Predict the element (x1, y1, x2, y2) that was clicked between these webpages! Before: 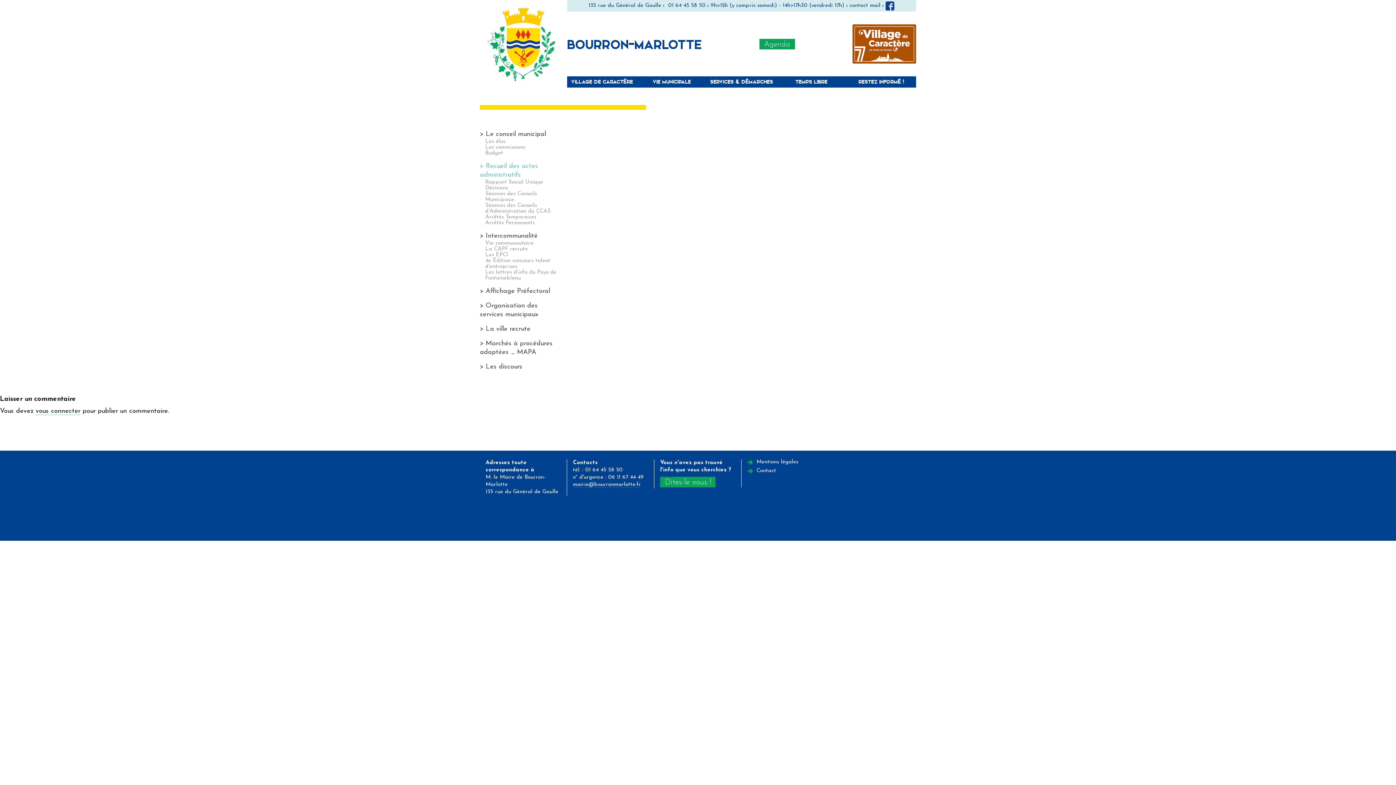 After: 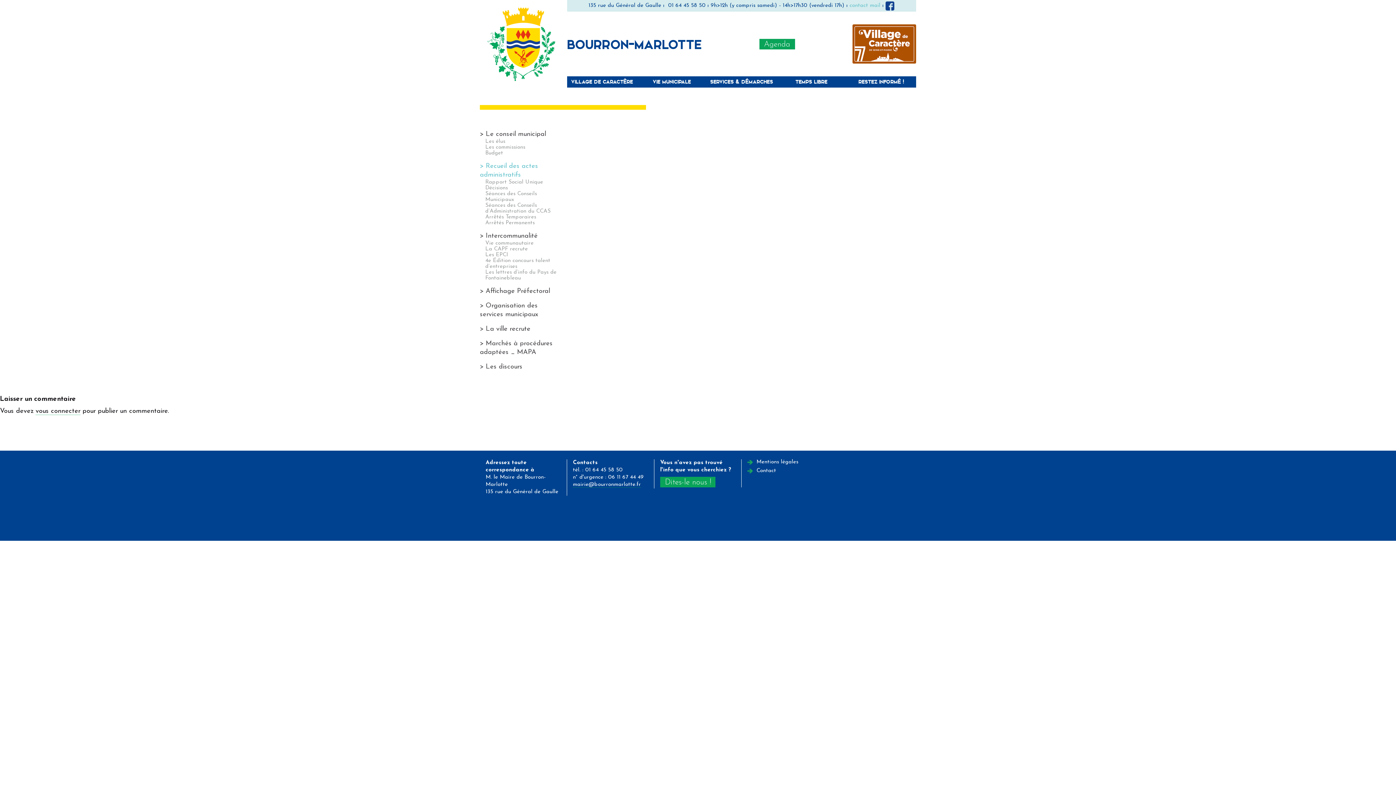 Action: bbox: (849, 2, 880, 8) label: contact mail